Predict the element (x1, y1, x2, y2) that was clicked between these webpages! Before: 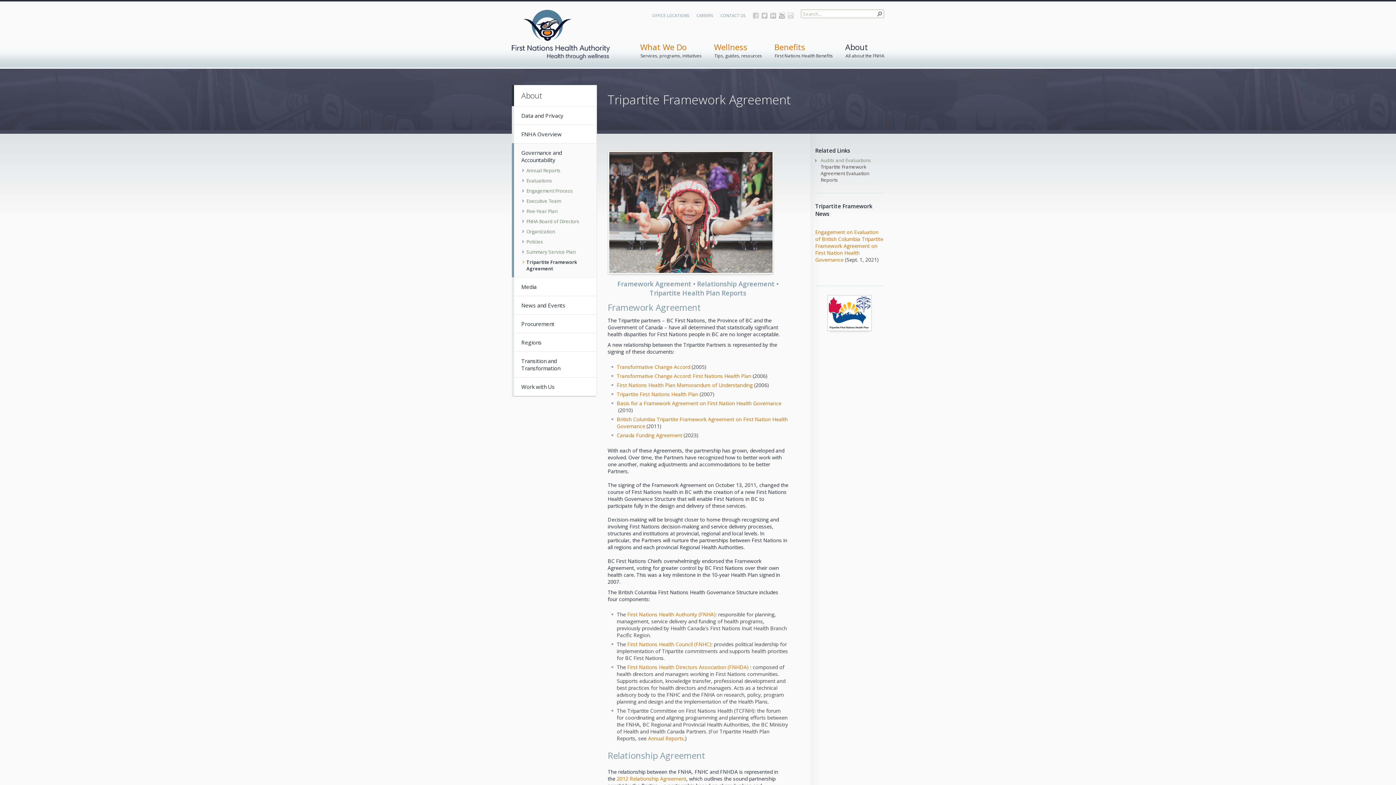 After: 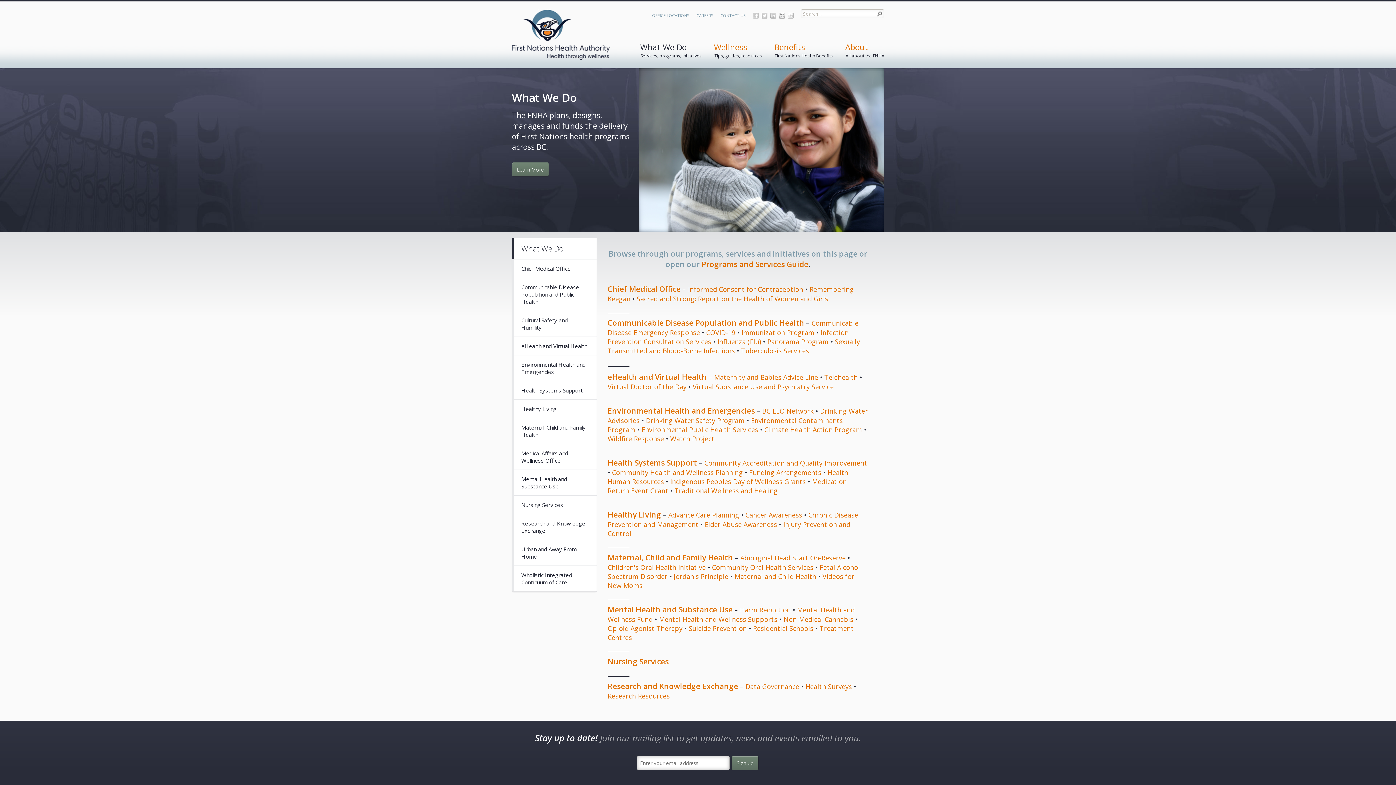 Action: bbox: (640, 41, 702, 66) label: What We Do
Services, programs, initiatives